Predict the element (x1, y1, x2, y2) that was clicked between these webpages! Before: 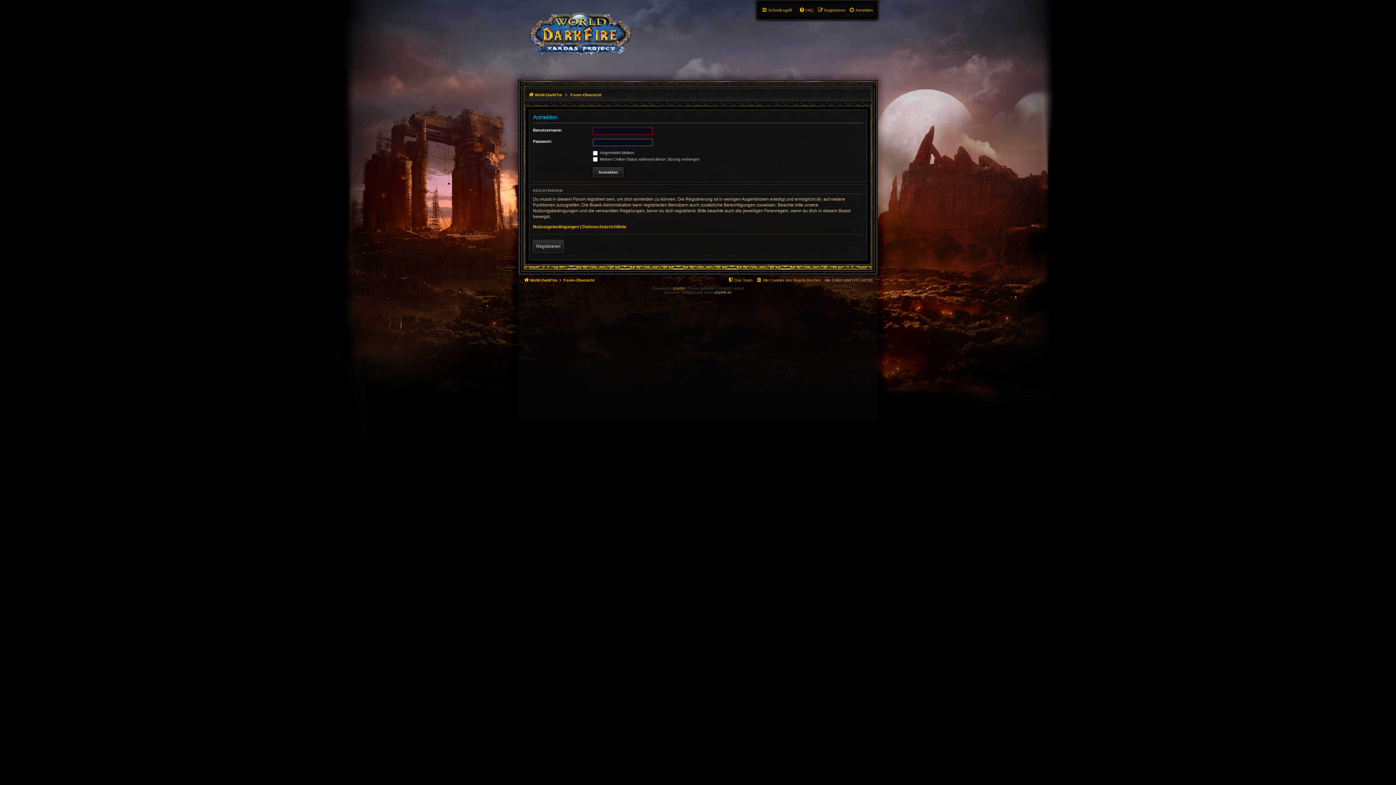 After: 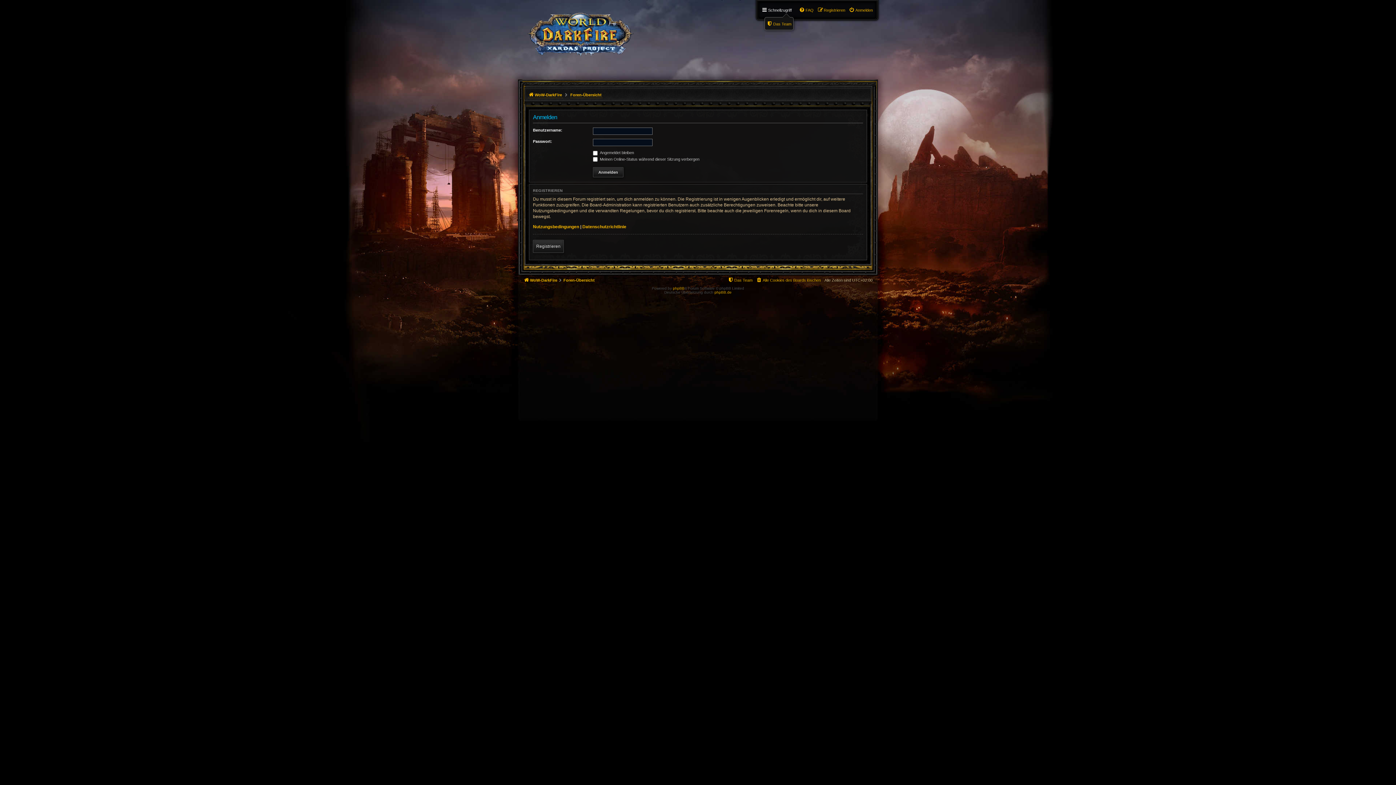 Action: bbox: (761, 5, 792, 14) label: Schnellzugriff